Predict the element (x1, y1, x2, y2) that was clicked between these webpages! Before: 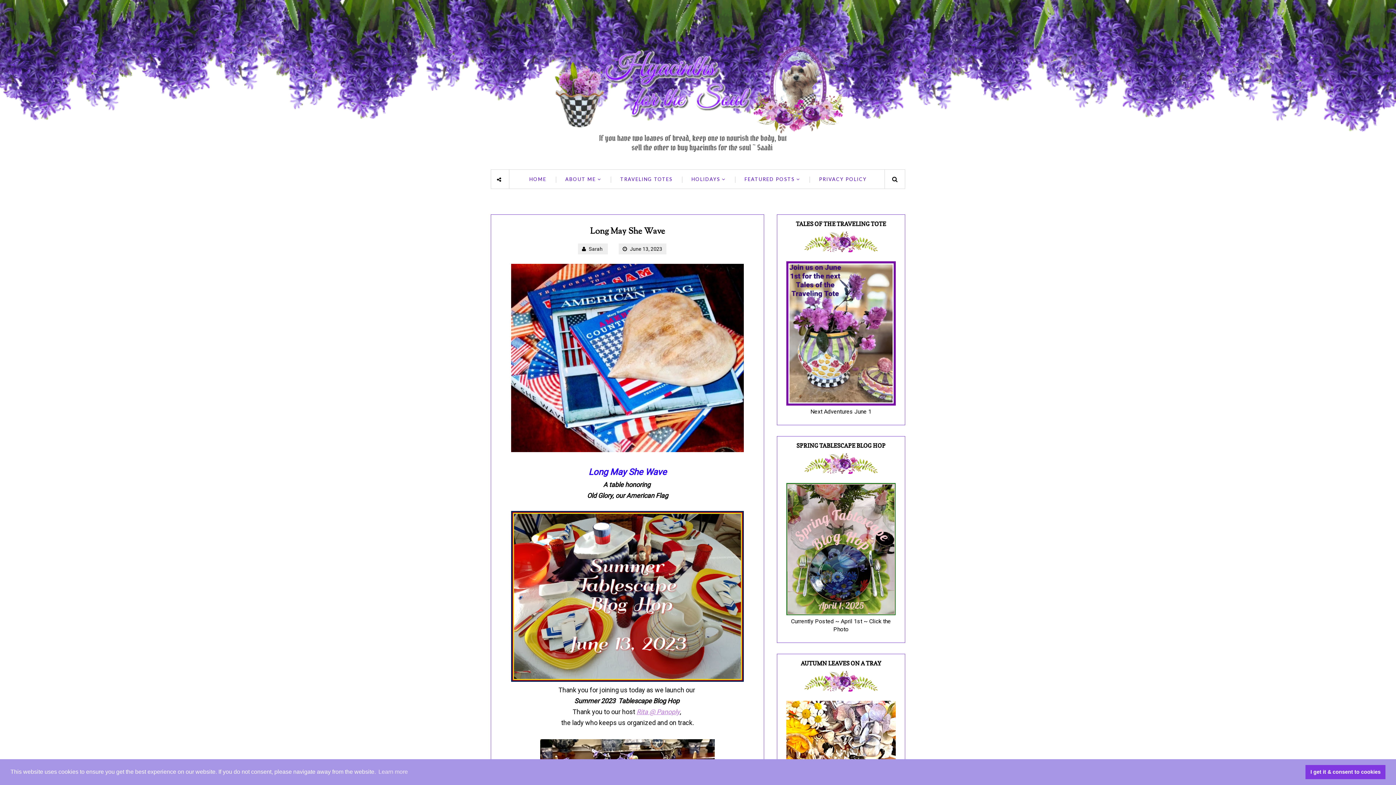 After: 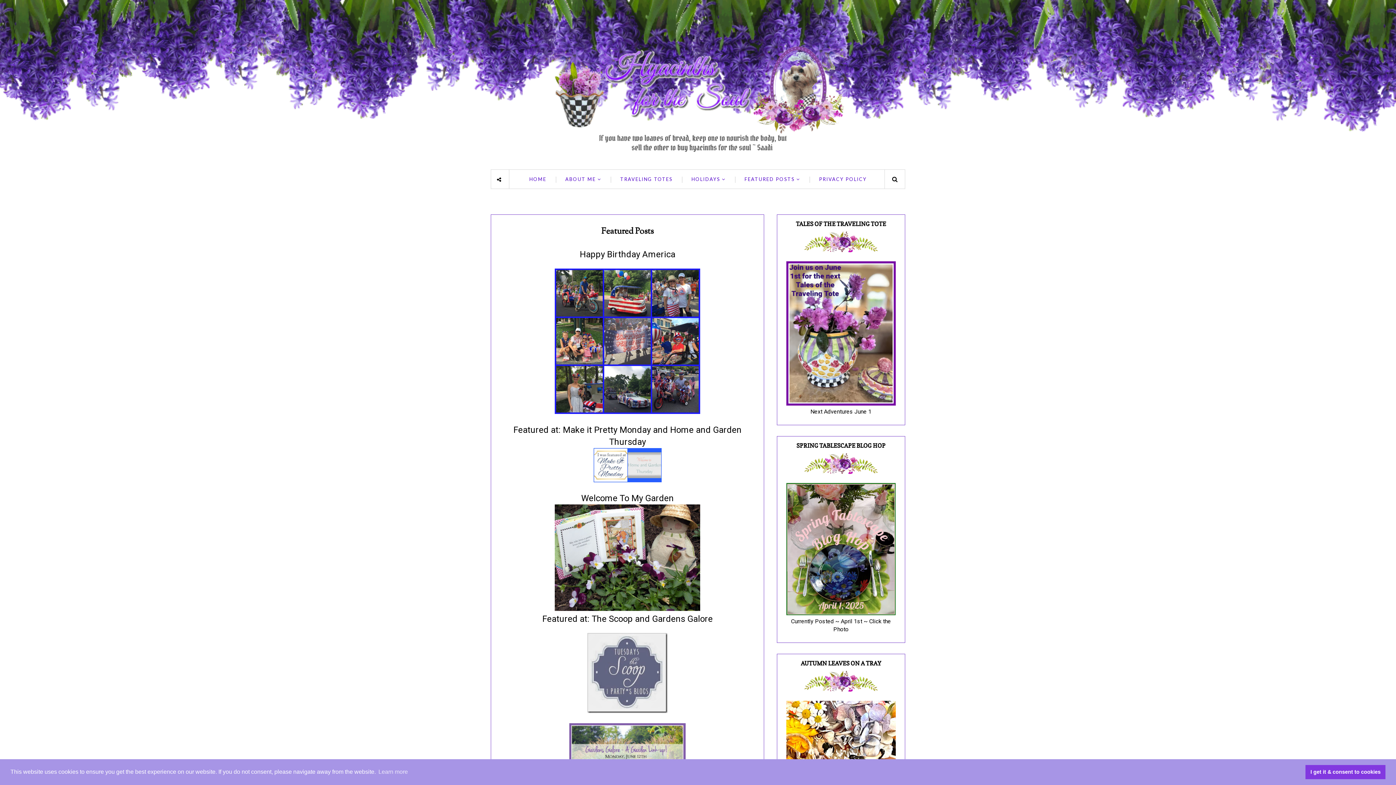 Action: bbox: (730, 169, 805, 189) label: FEATURED POSTS